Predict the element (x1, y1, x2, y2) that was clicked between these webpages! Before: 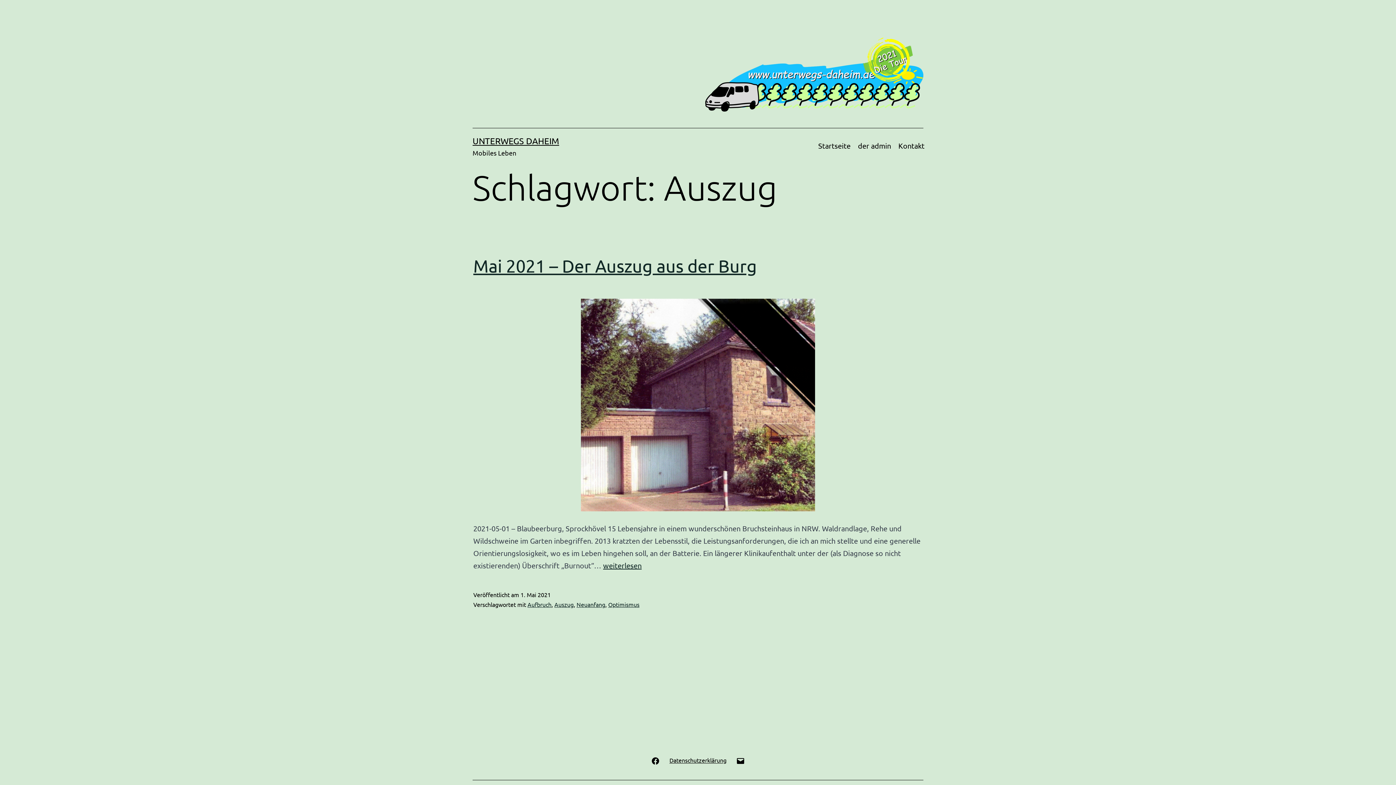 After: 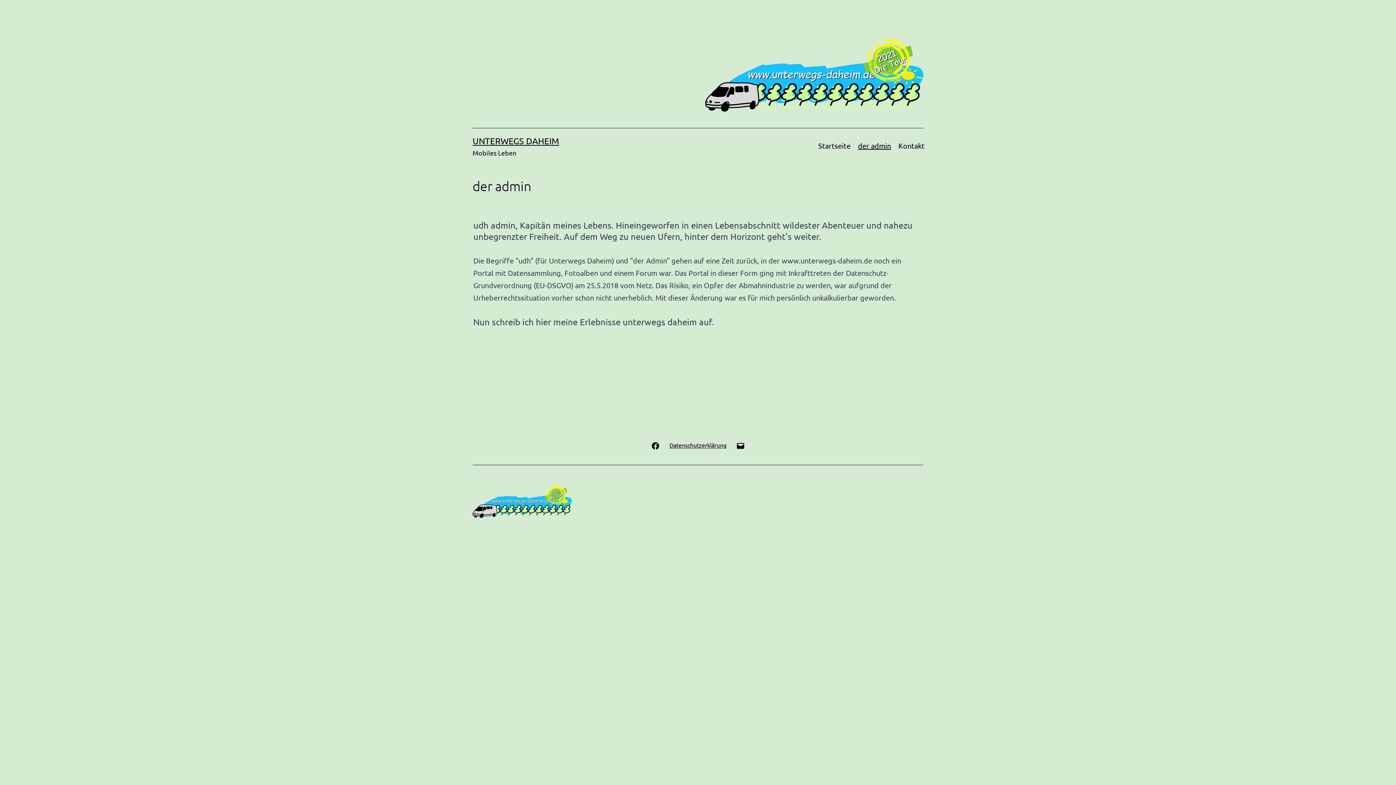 Action: label: der admin bbox: (854, 136, 894, 154)